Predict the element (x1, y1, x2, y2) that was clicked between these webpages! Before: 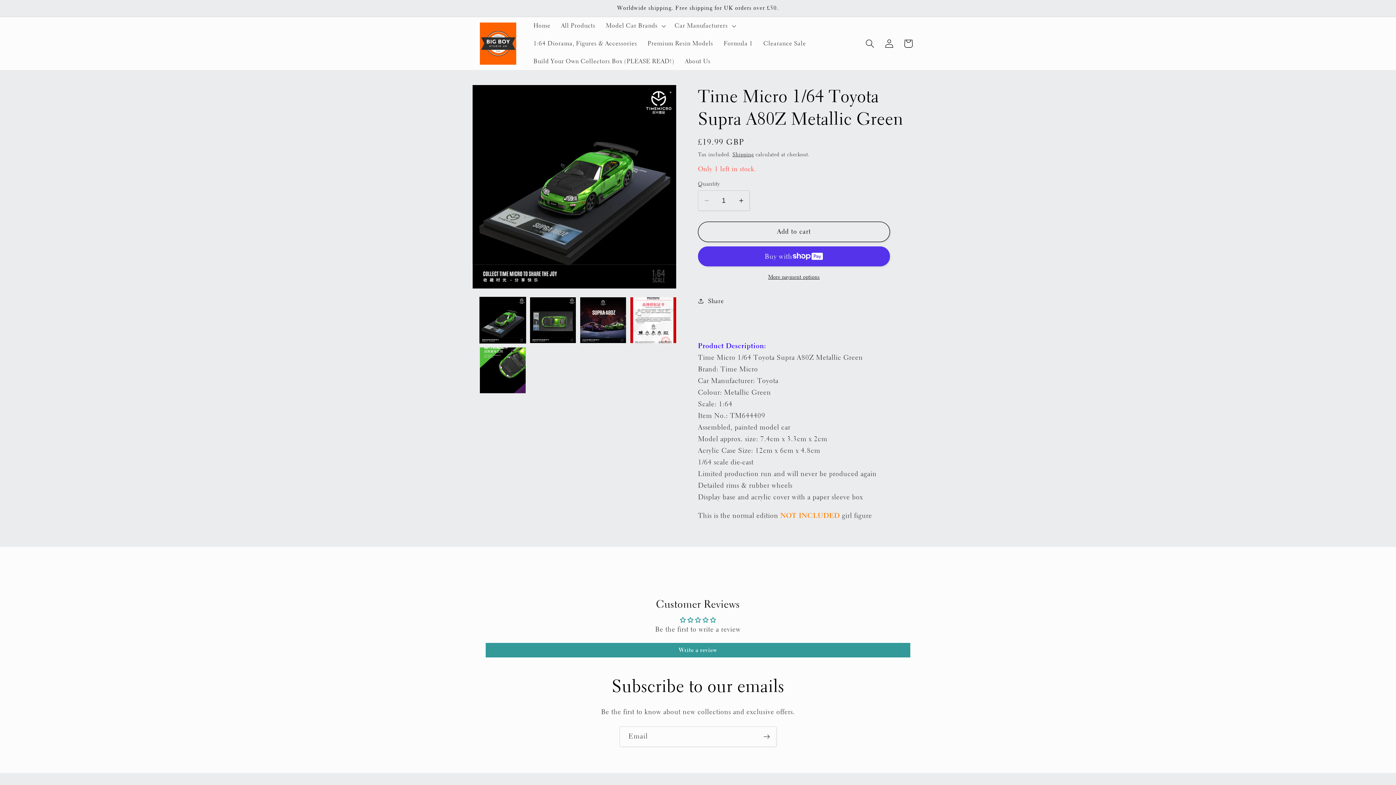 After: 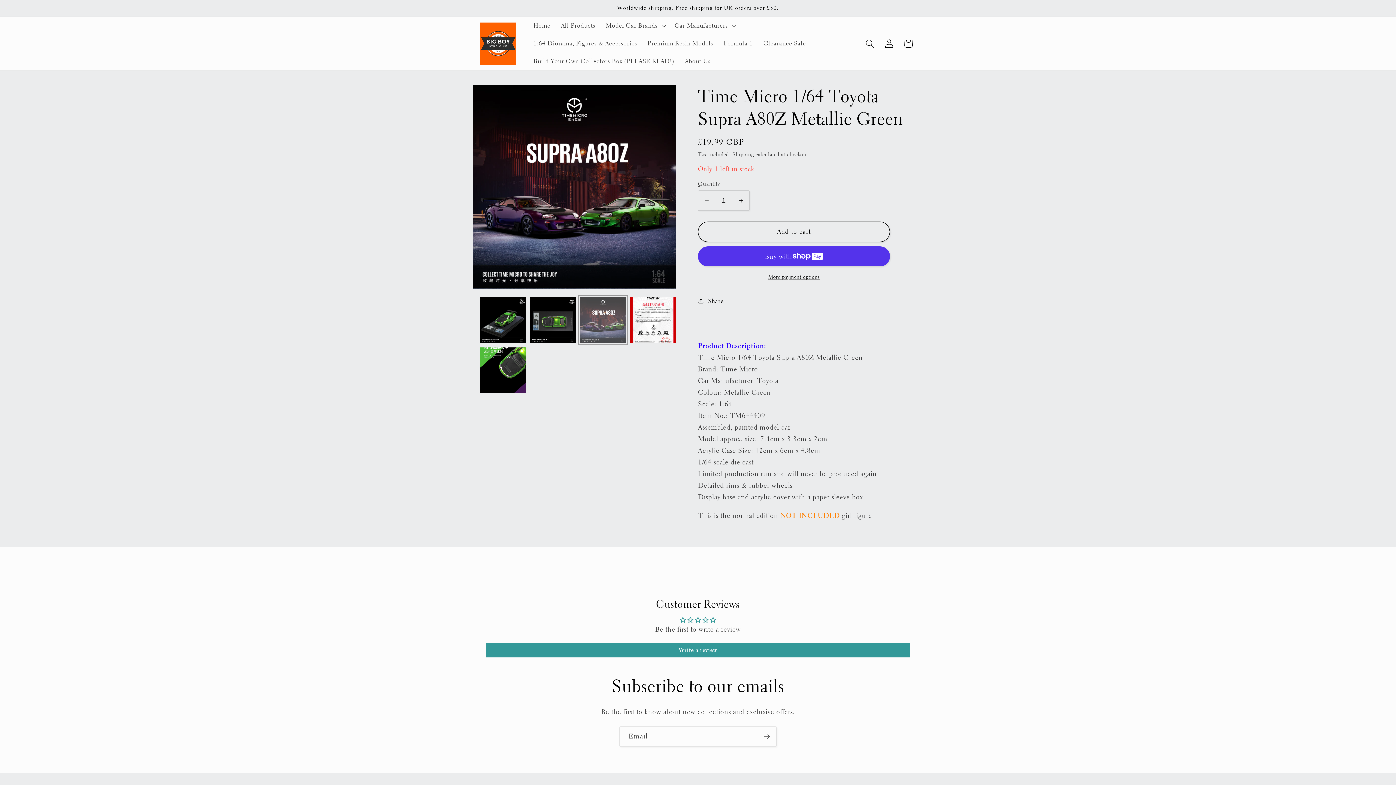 Action: label: Load image 3 in gallery view bbox: (580, 297, 626, 343)